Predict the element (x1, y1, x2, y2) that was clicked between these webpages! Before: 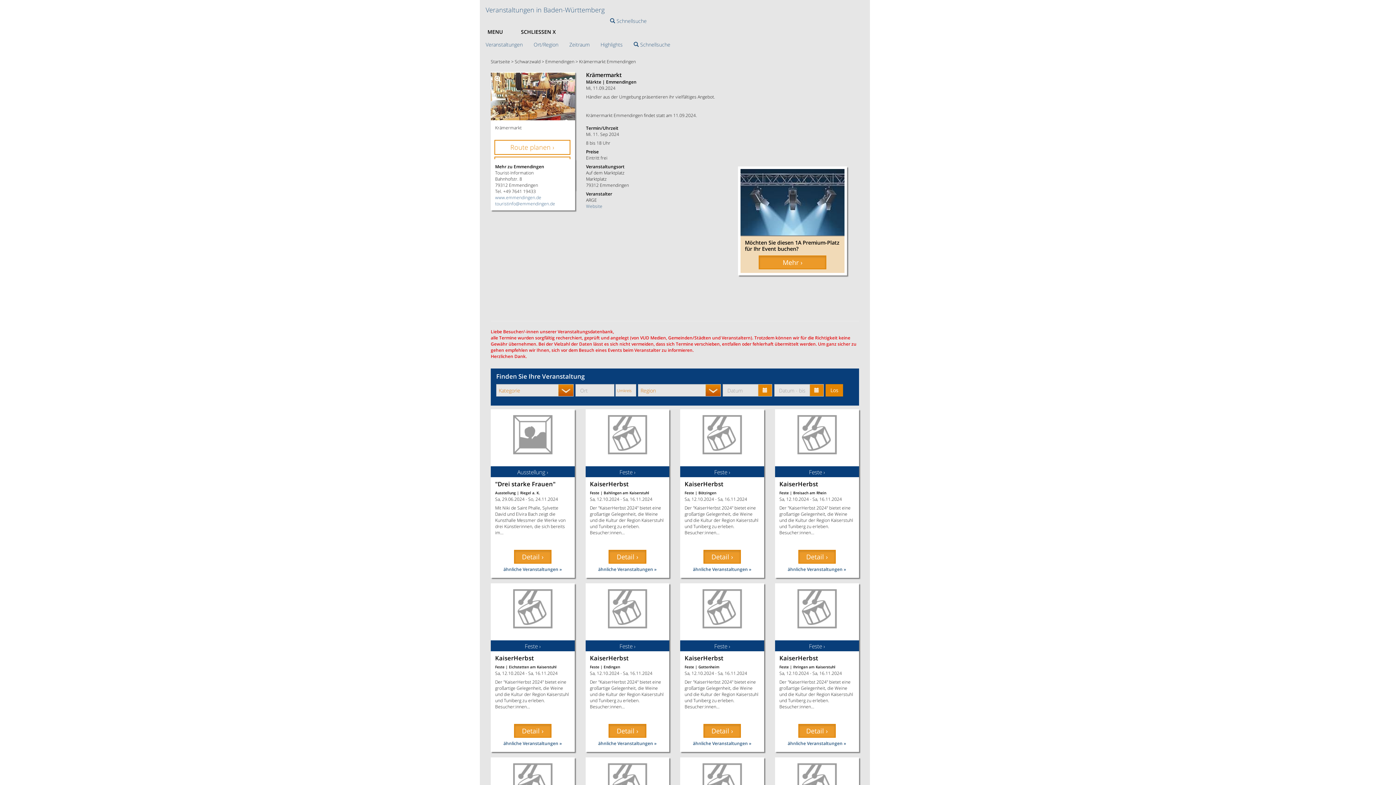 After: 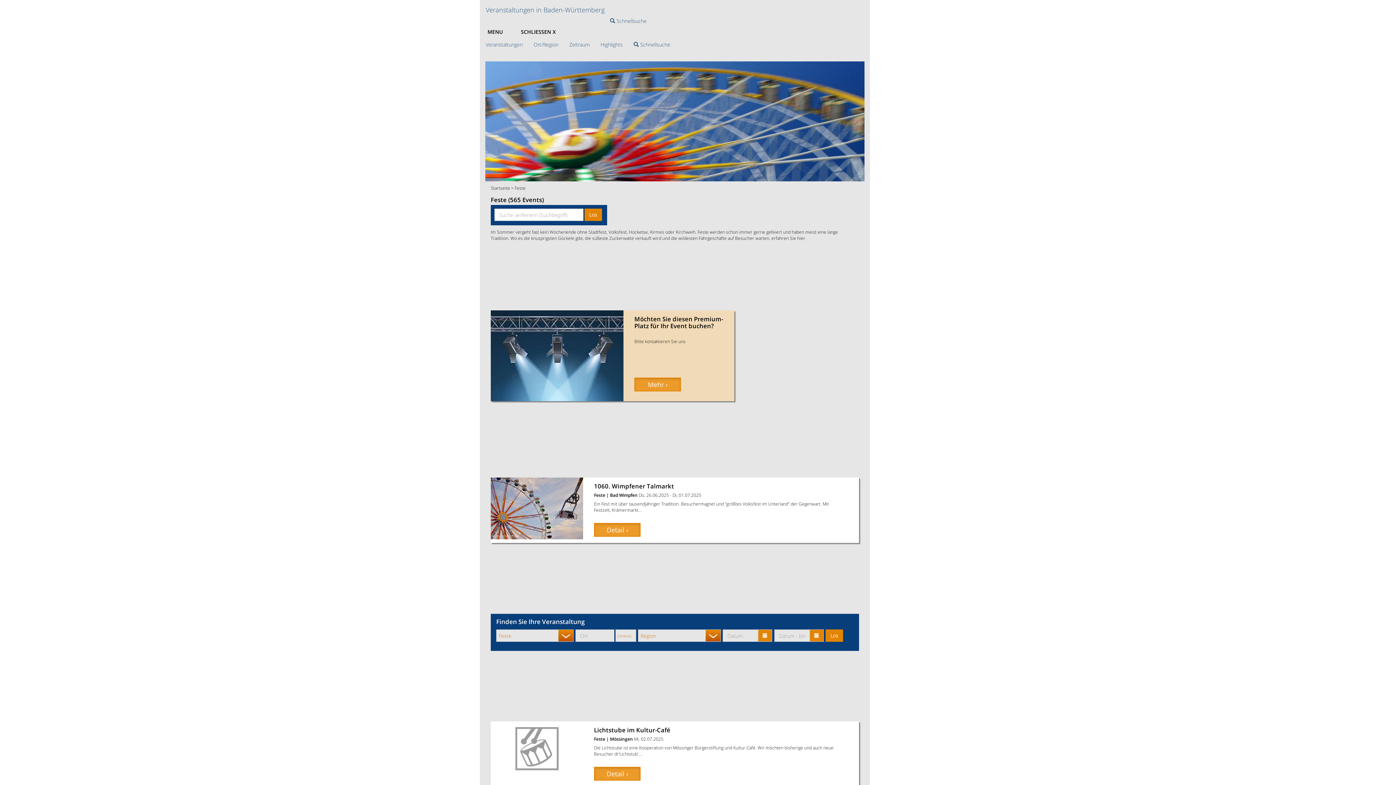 Action: bbox: (524, 642, 540, 650) label: Feste ›